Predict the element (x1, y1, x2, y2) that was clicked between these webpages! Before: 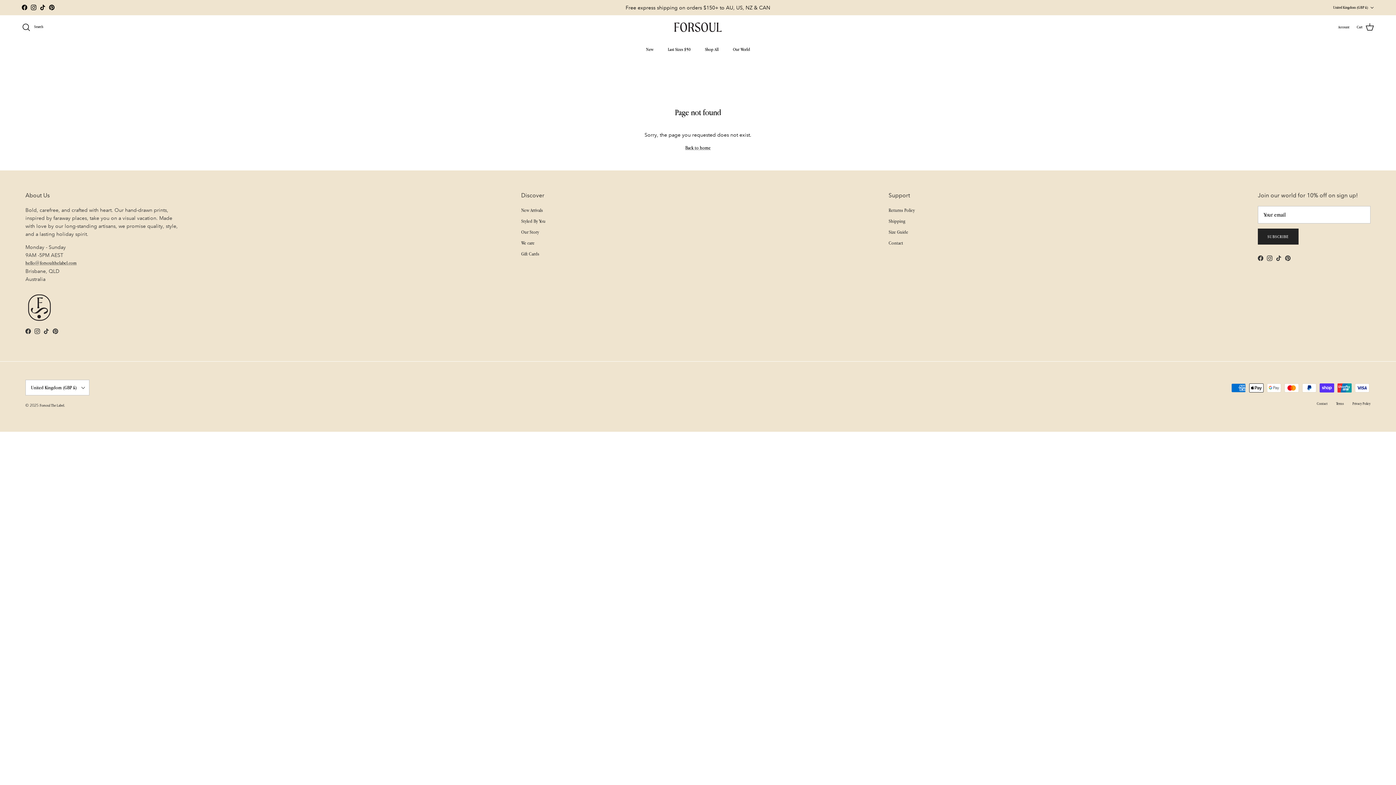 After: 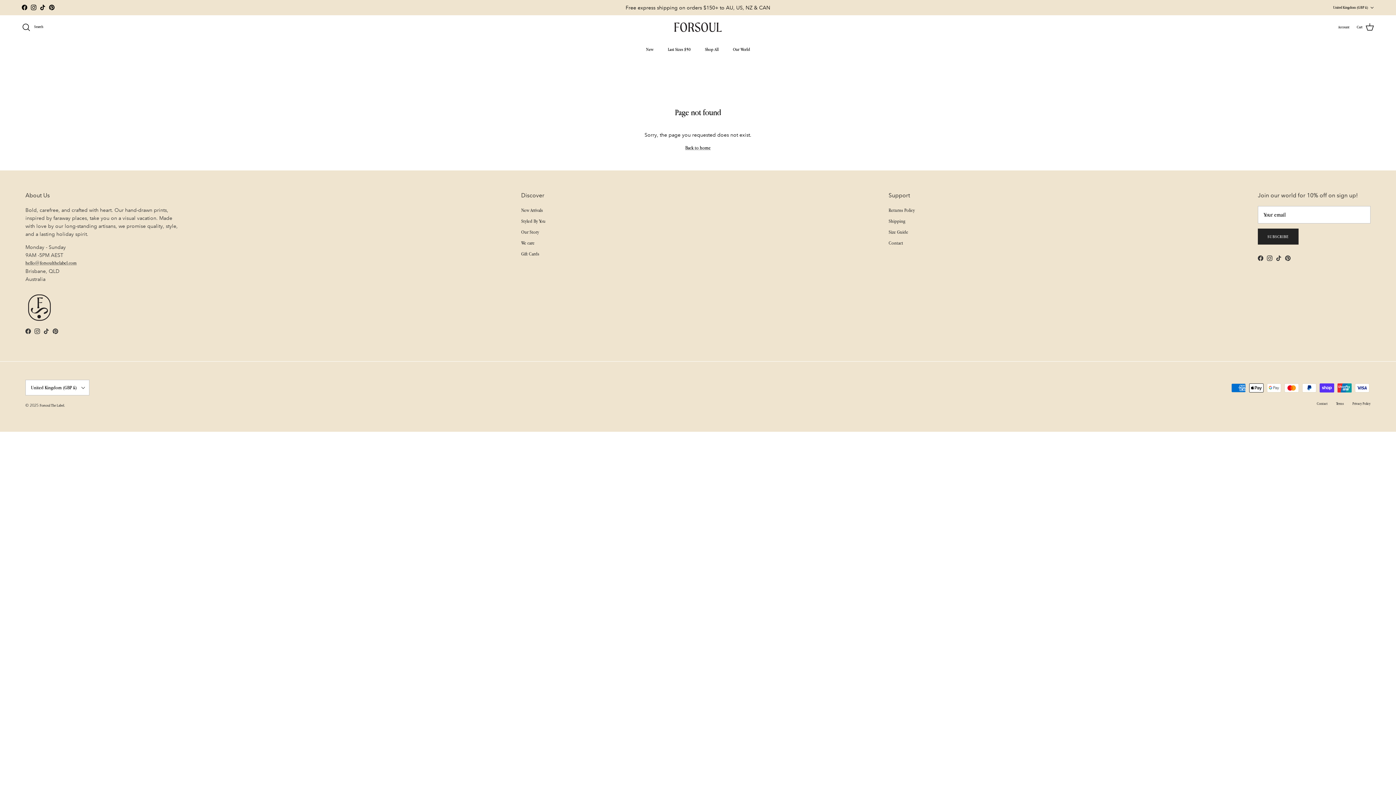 Action: bbox: (1276, 255, 1281, 261) label: TikTok